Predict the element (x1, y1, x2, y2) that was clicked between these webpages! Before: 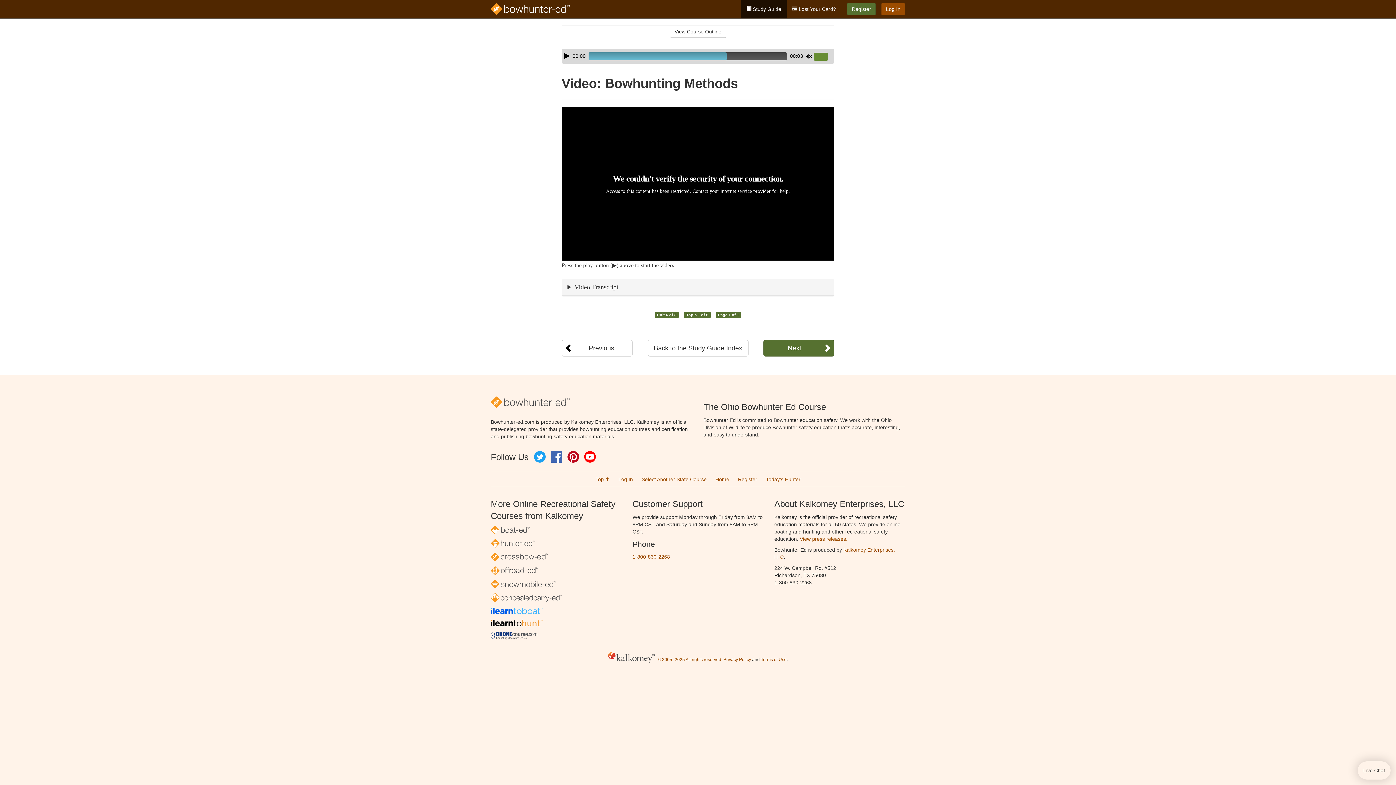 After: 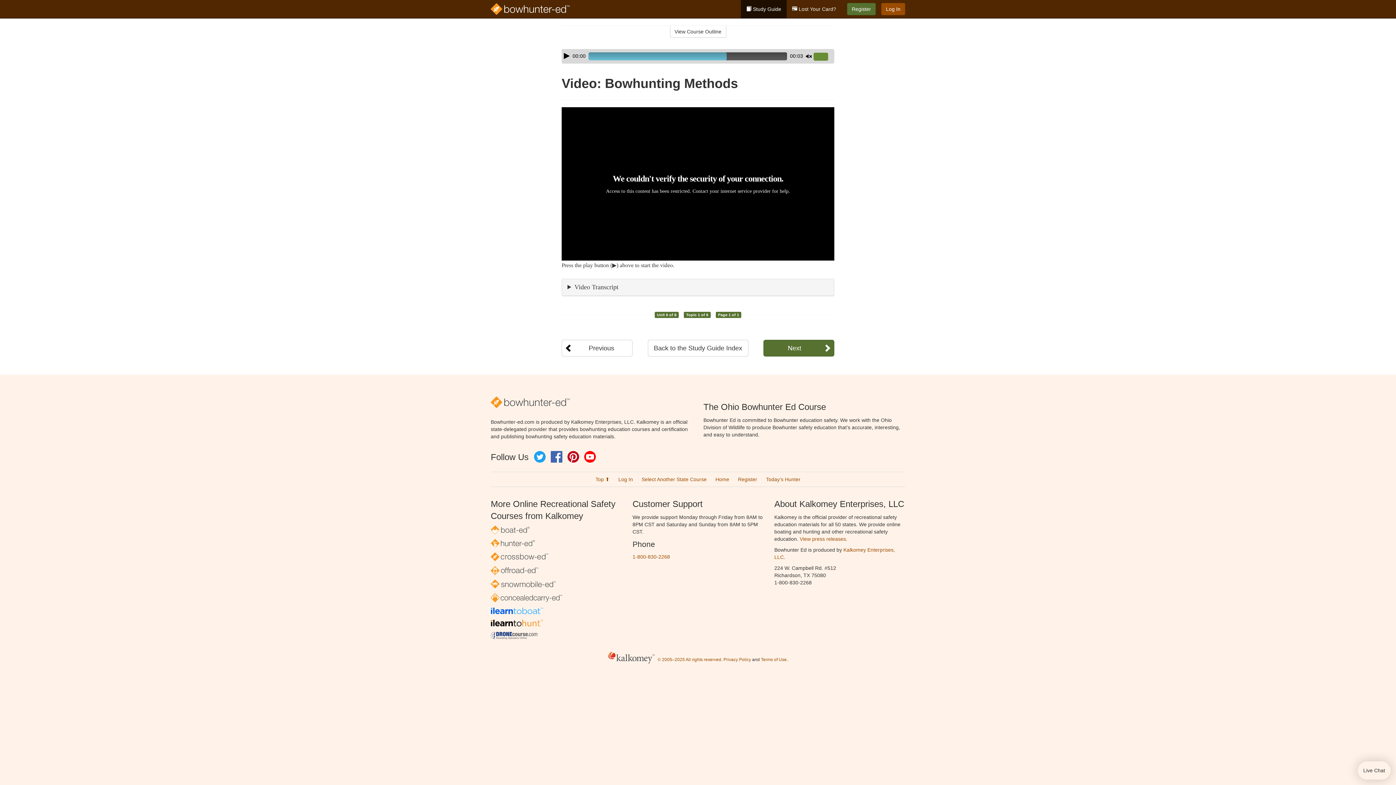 Action: label: Facebook bbox: (550, 451, 562, 462)